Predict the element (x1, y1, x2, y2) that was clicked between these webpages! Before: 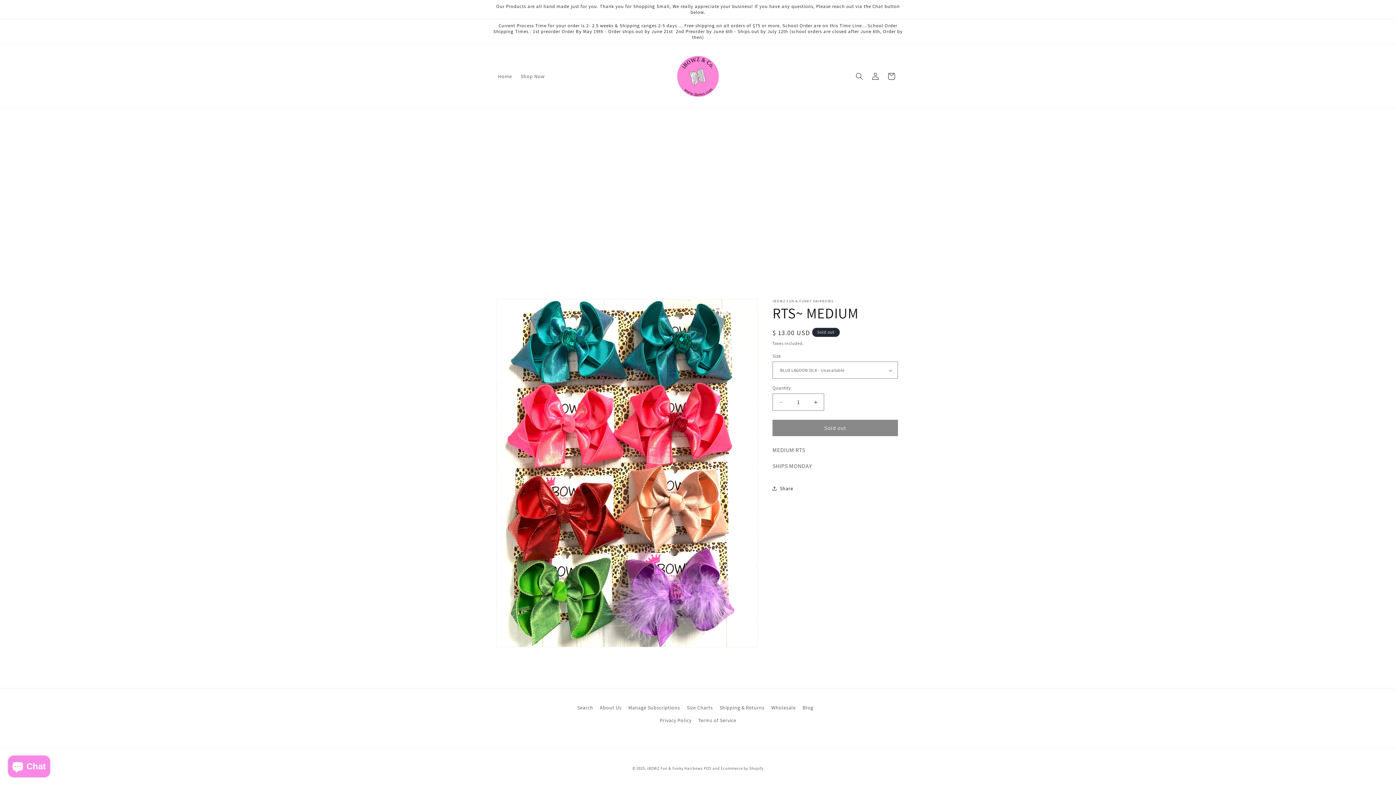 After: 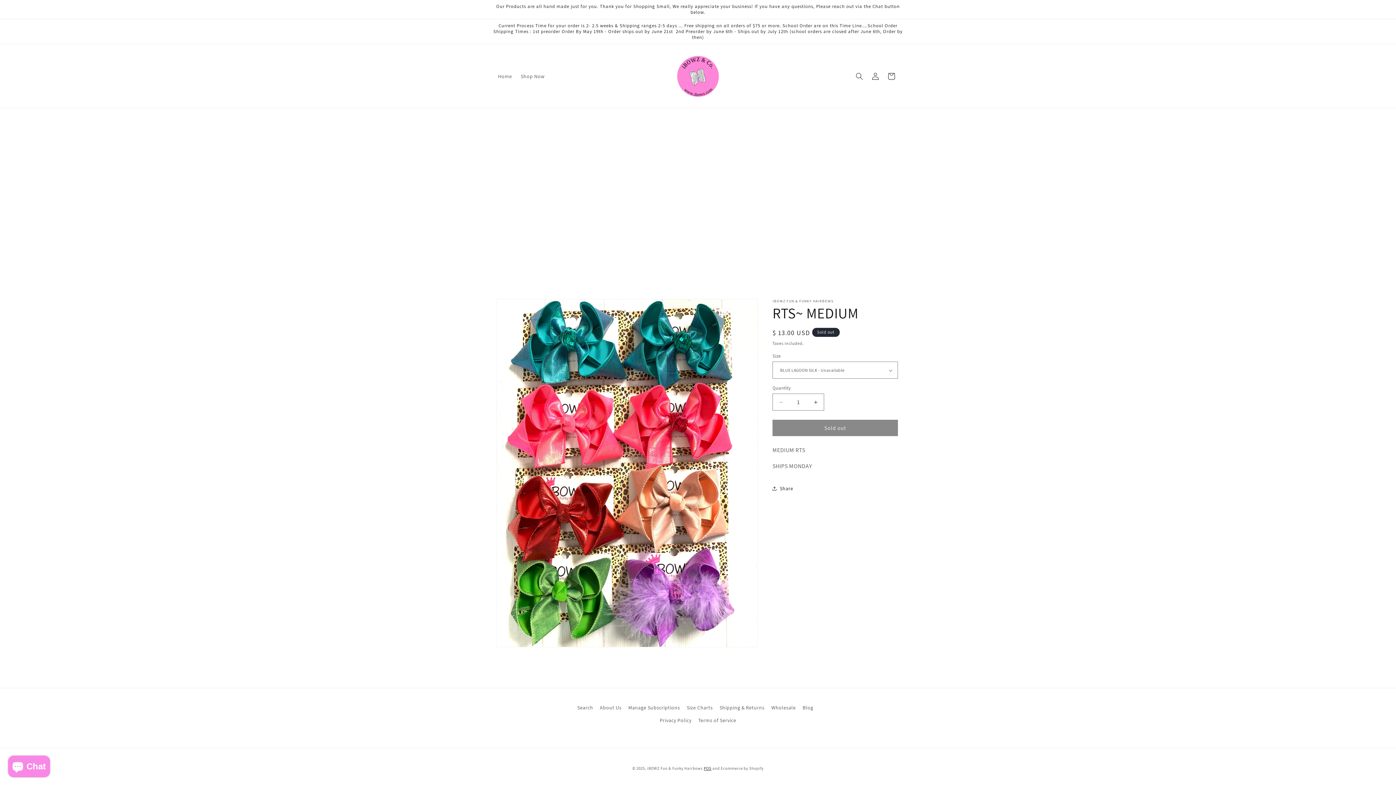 Action: bbox: (703, 766, 711, 771) label: POS